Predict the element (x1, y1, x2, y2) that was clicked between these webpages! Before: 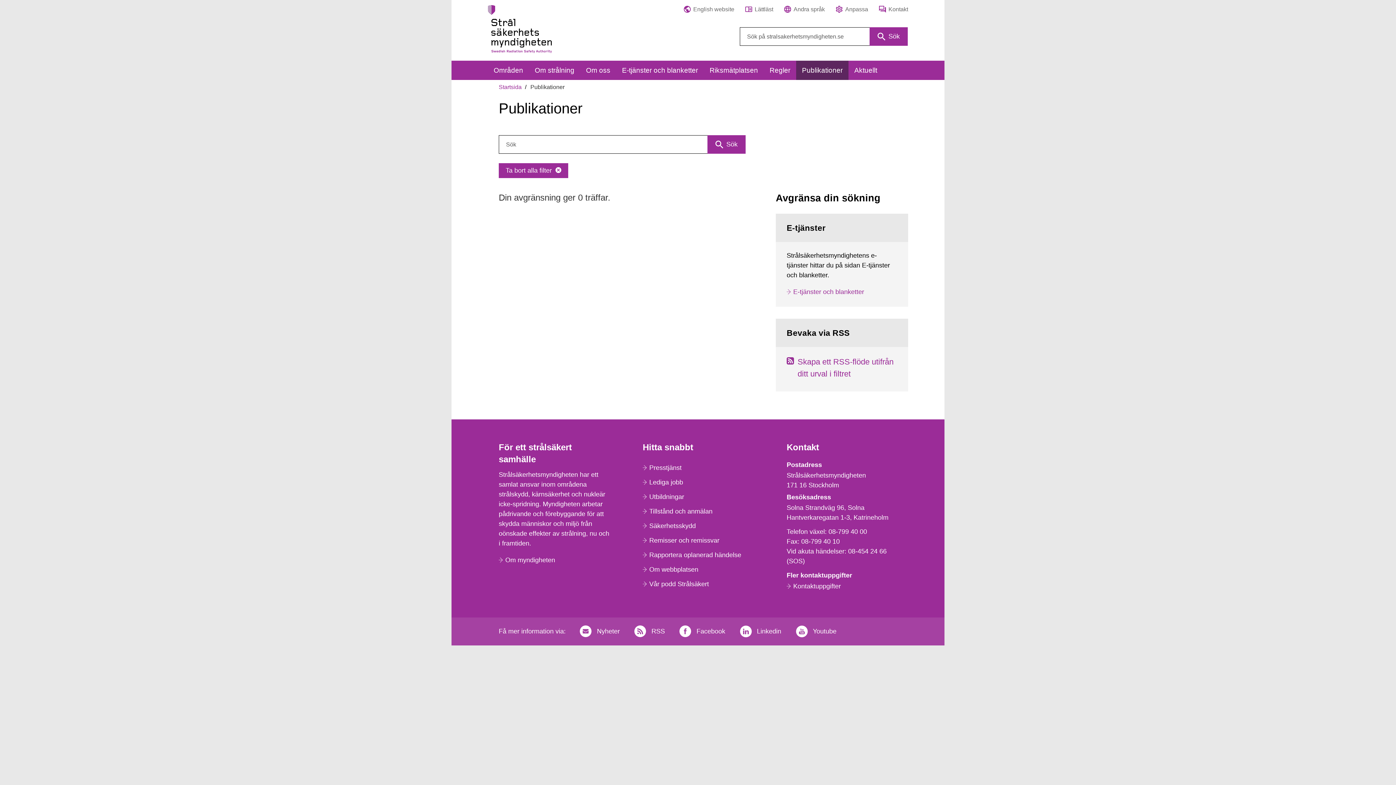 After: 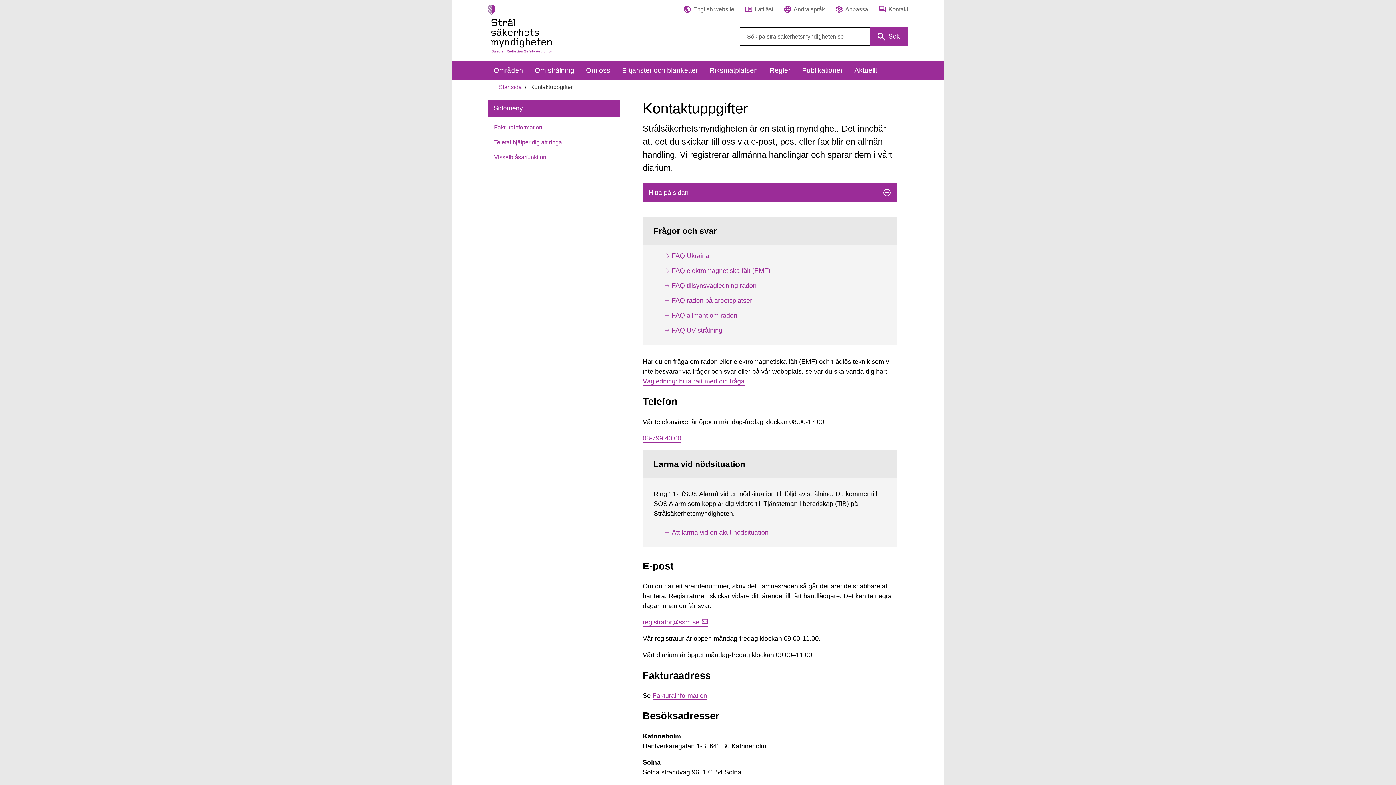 Action: bbox: (786, 582, 793, 590)